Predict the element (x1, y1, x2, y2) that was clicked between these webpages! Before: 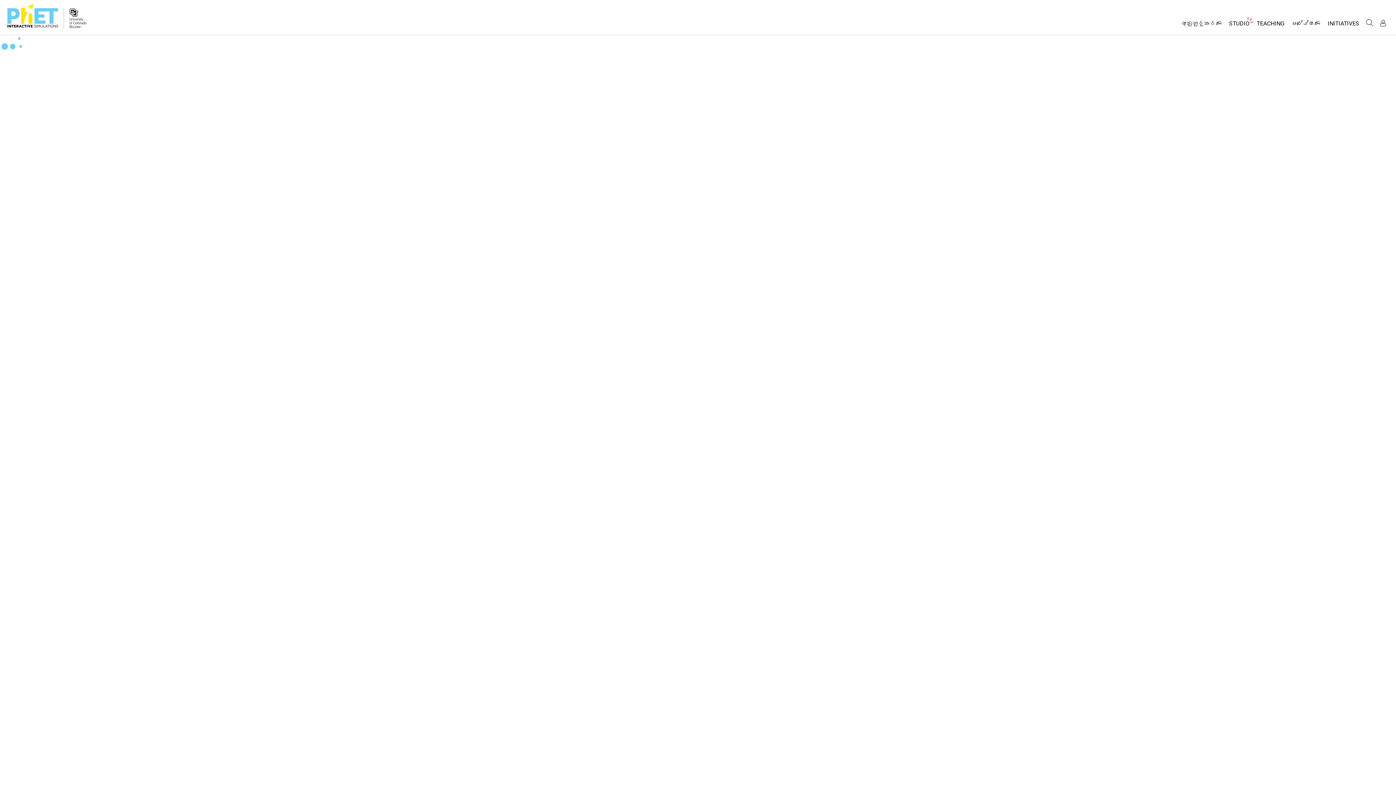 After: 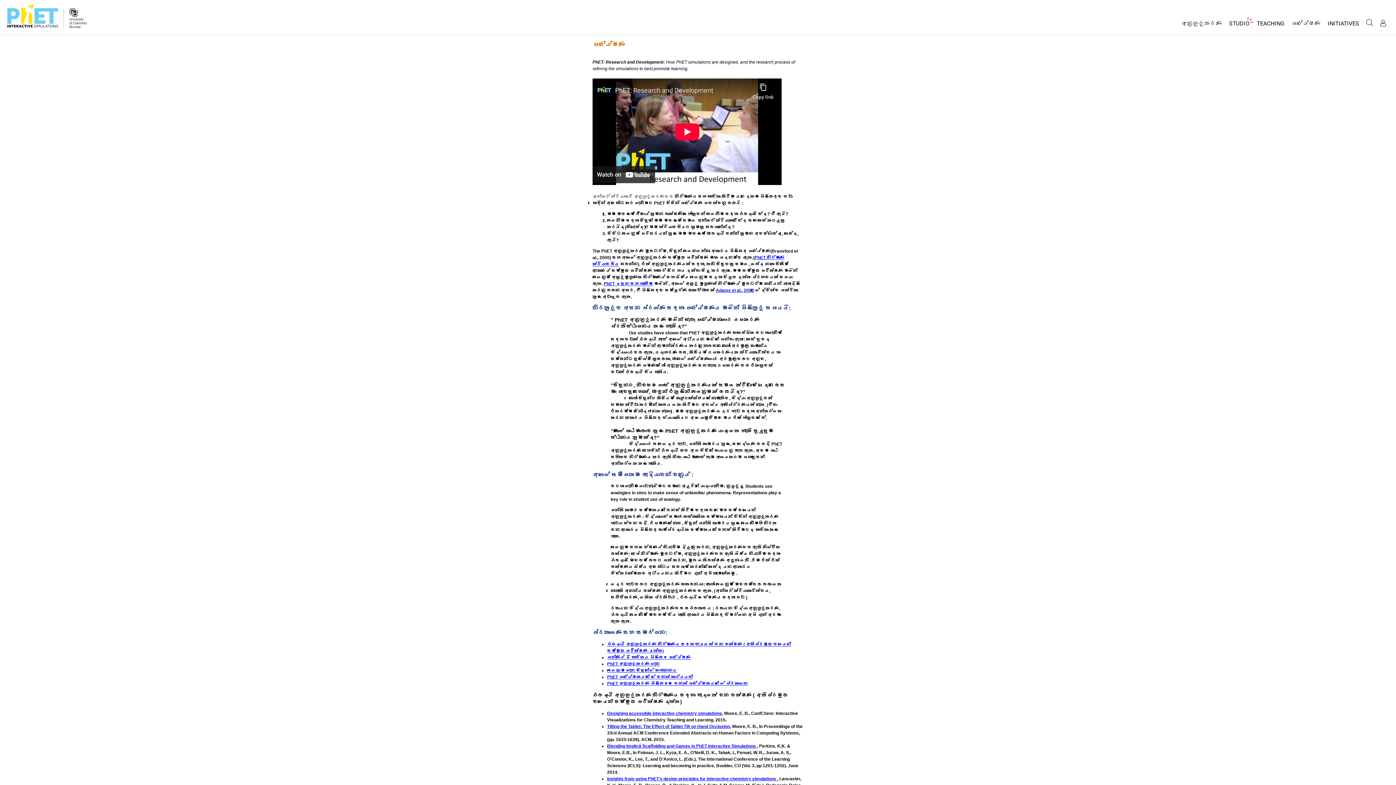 Action: label: පර්යේෂණ bbox: (1288, 16, 1324, 34)